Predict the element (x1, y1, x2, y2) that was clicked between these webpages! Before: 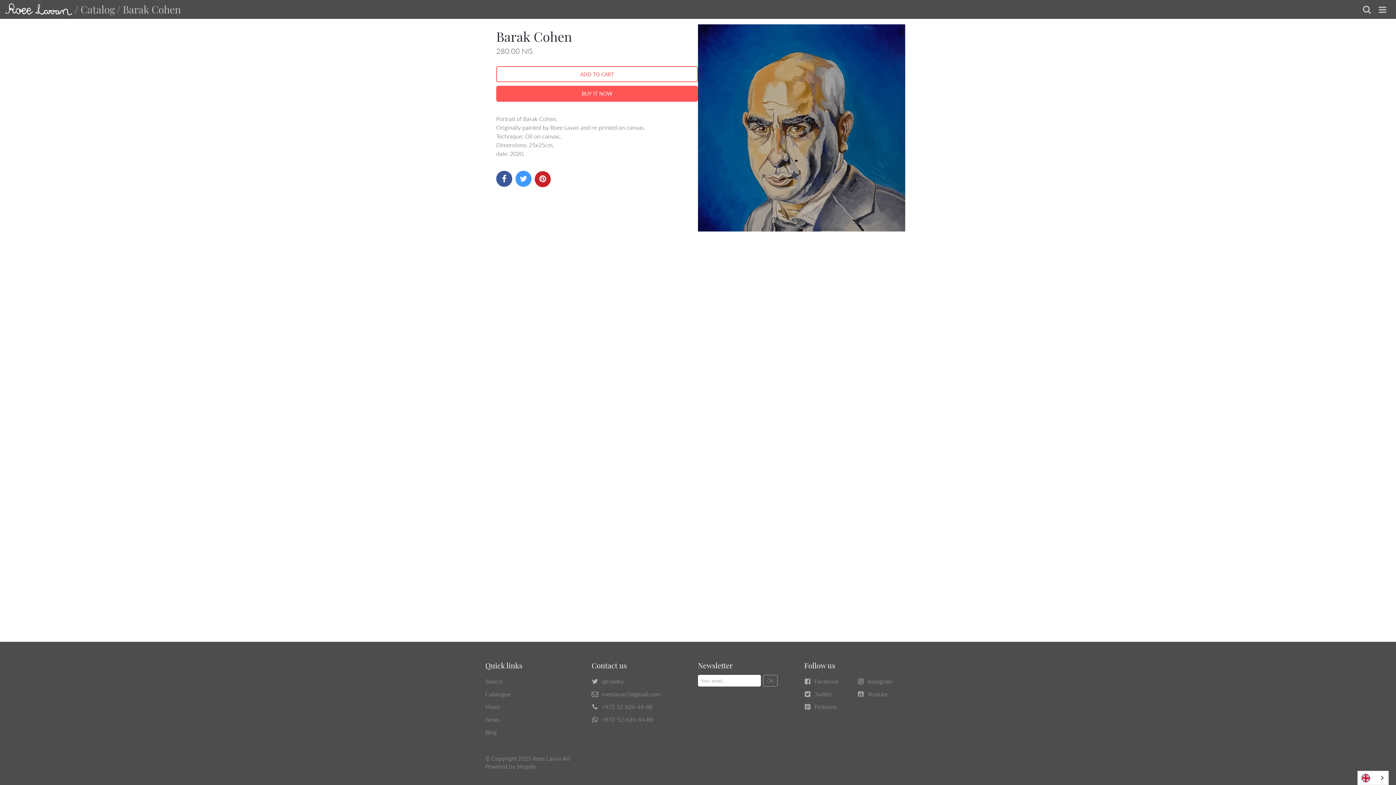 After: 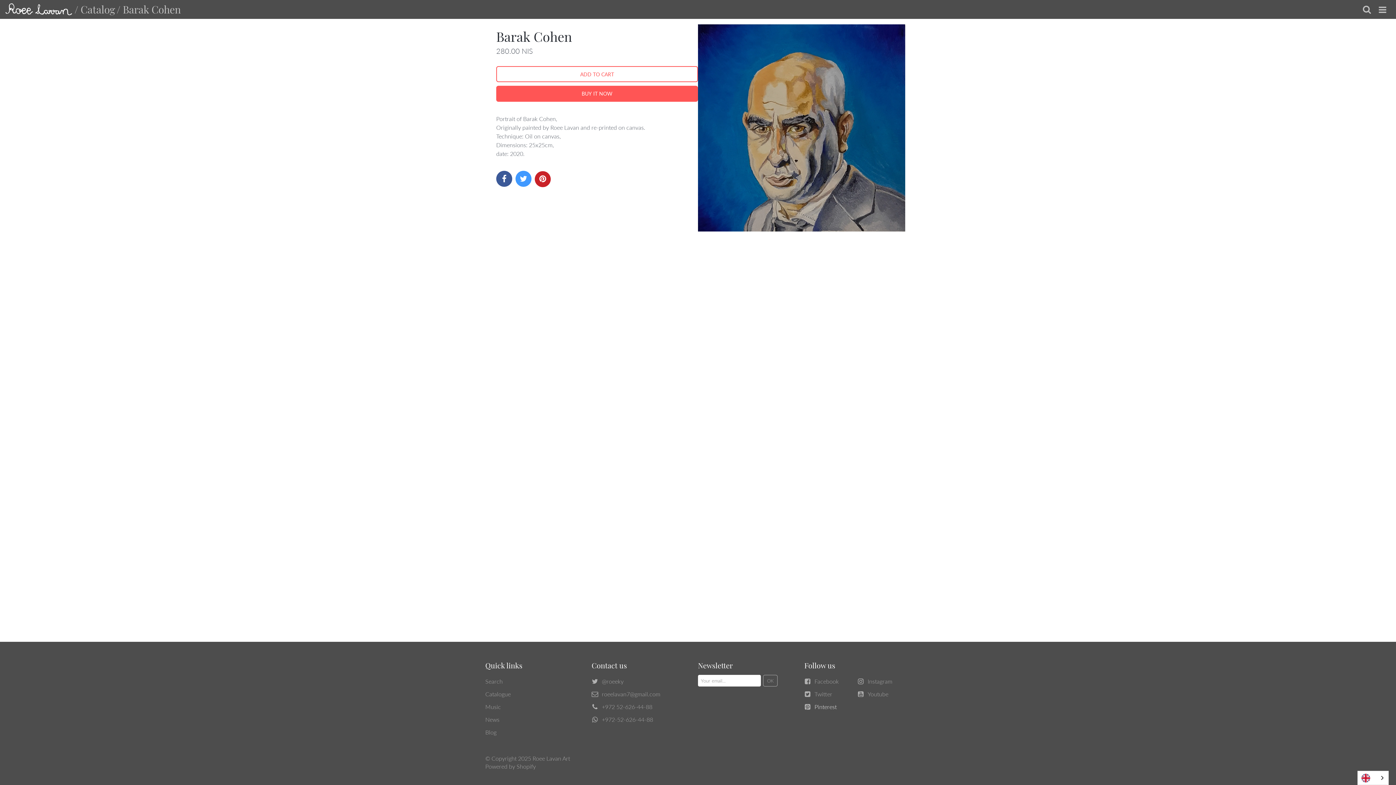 Action: label: Pinterest bbox: (814, 703, 836, 710)